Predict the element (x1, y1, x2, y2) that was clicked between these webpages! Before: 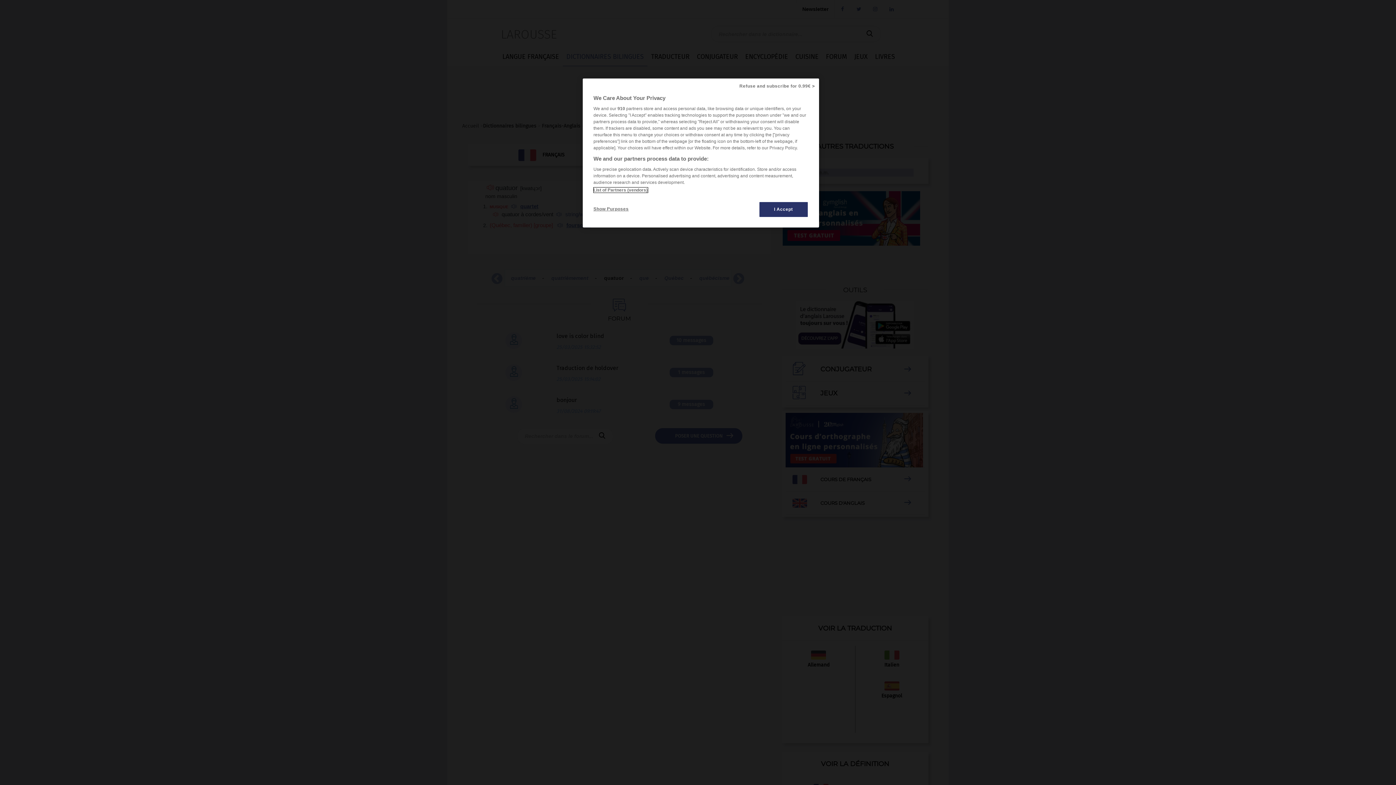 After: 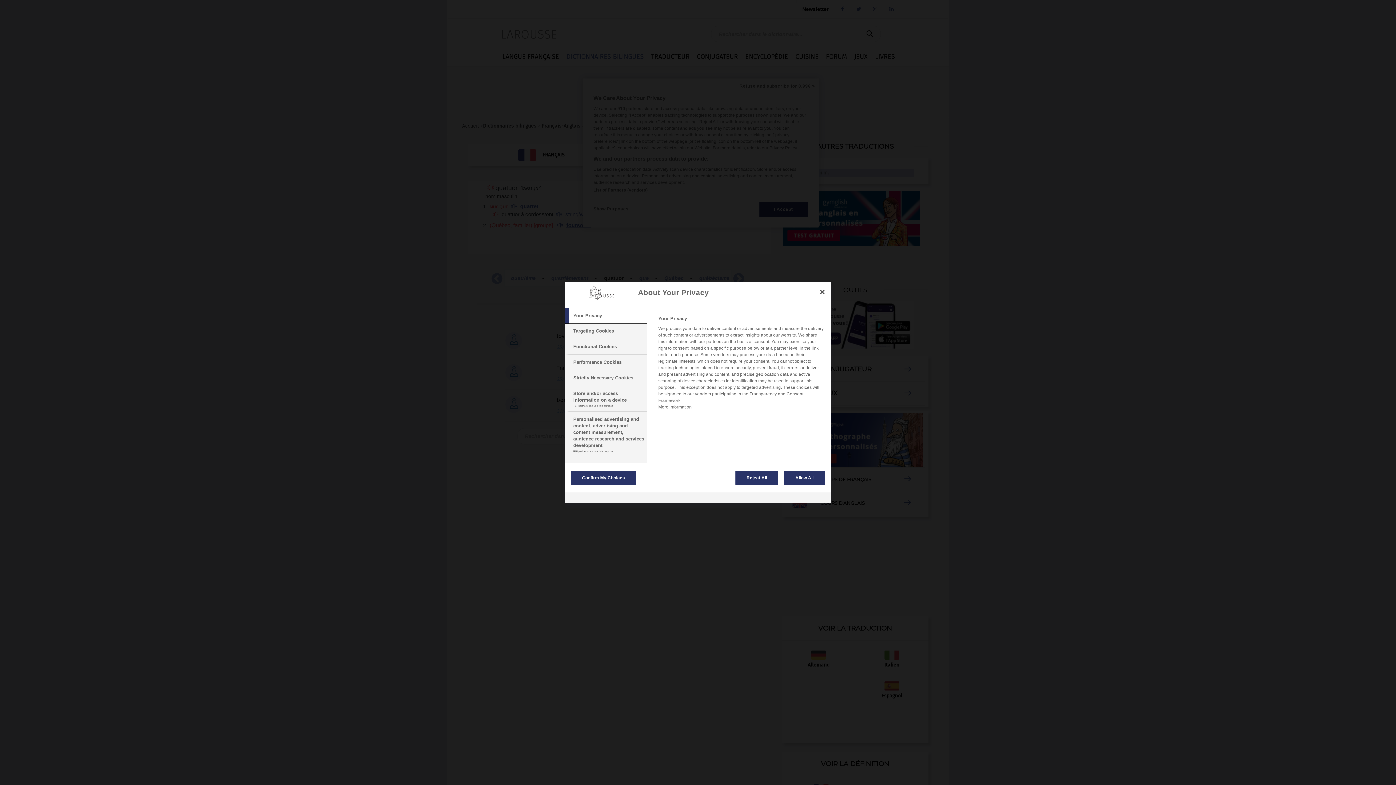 Action: bbox: (593, 201, 642, 216) label: Show Purposes